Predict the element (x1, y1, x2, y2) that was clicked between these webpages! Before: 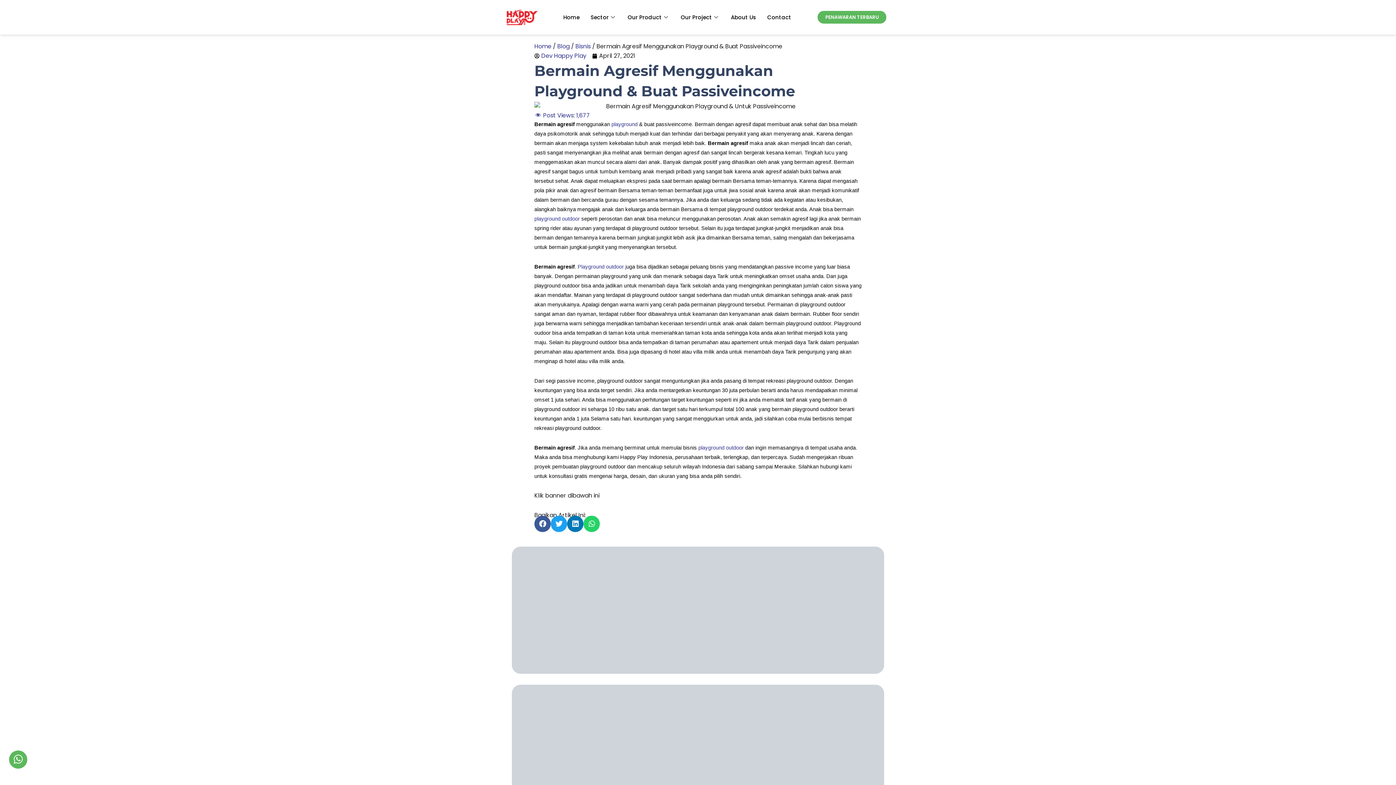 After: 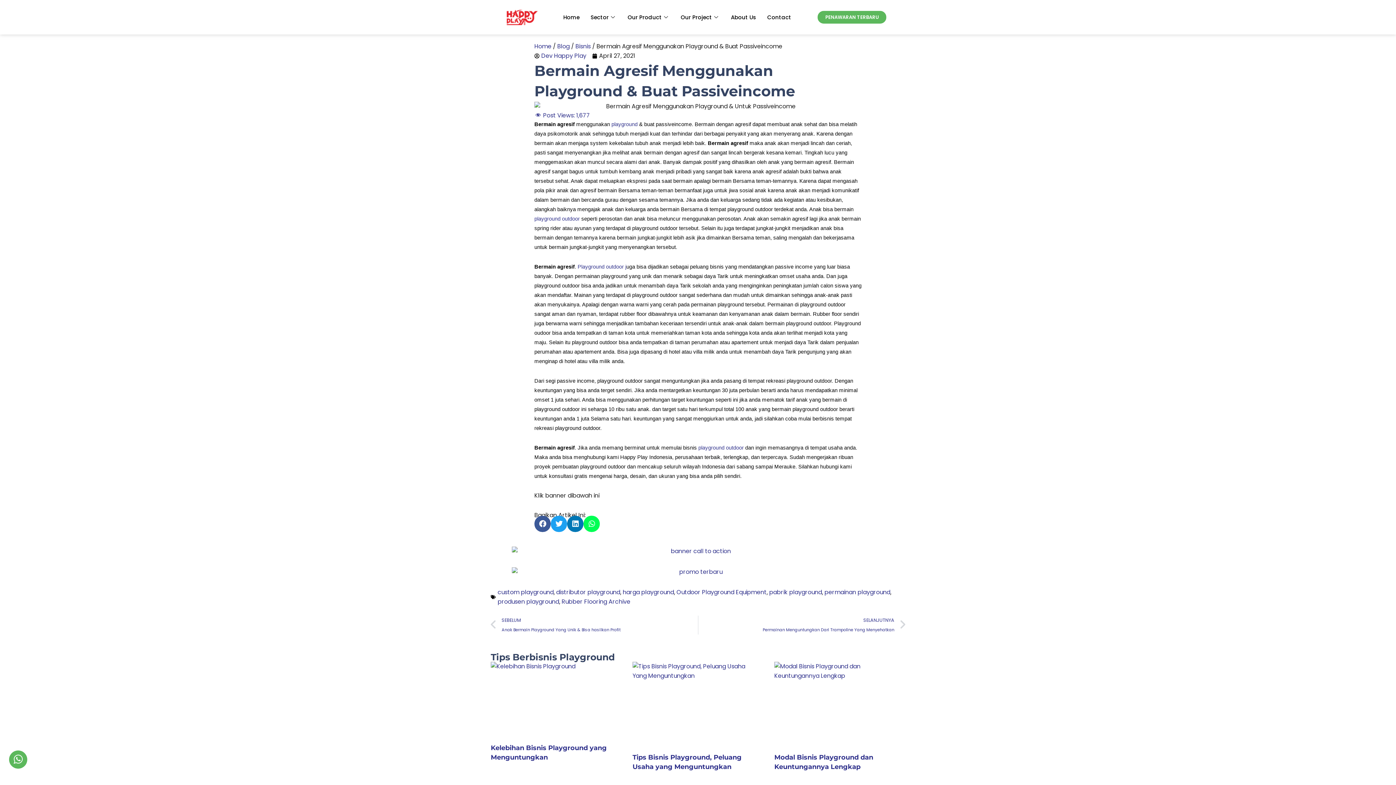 Action: bbox: (583, 515, 600, 532) label: Share on whatsapp